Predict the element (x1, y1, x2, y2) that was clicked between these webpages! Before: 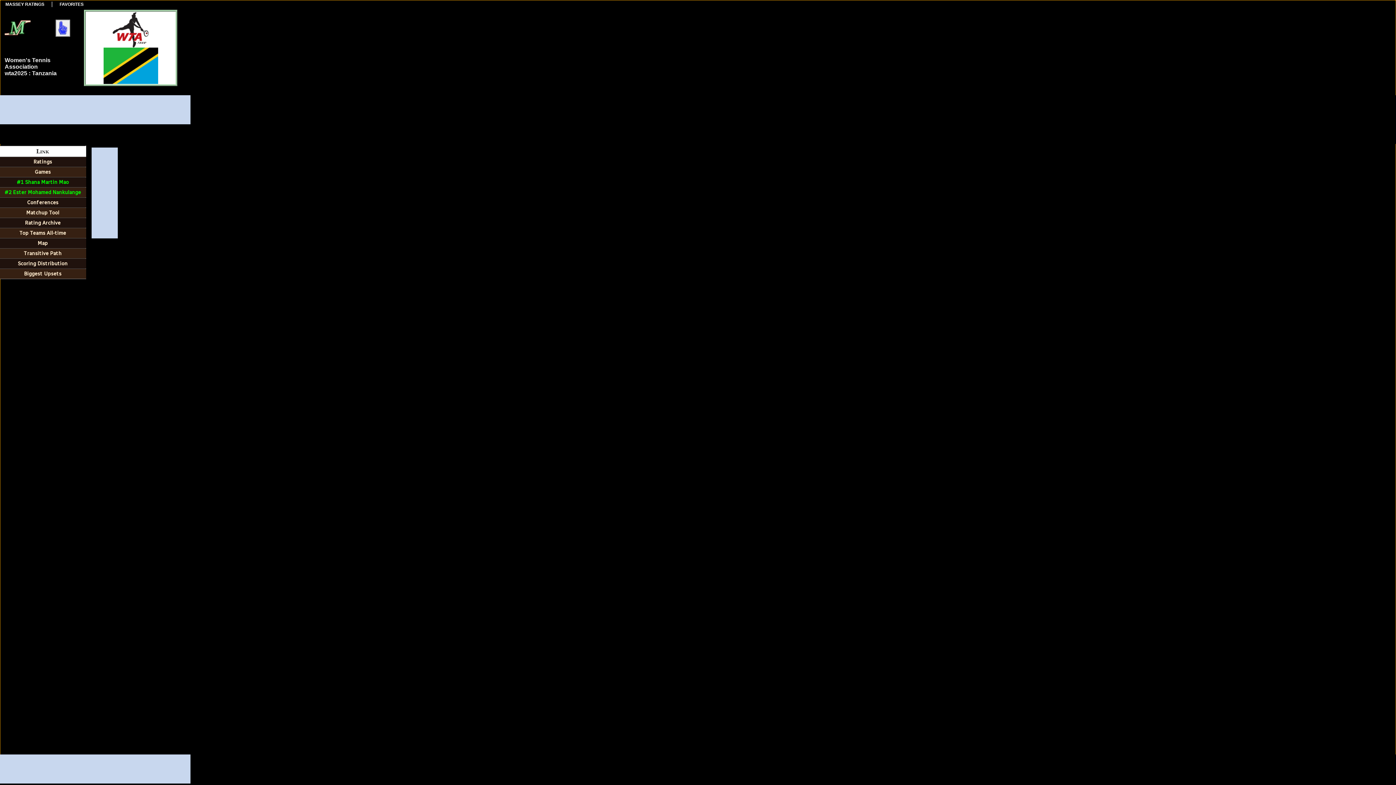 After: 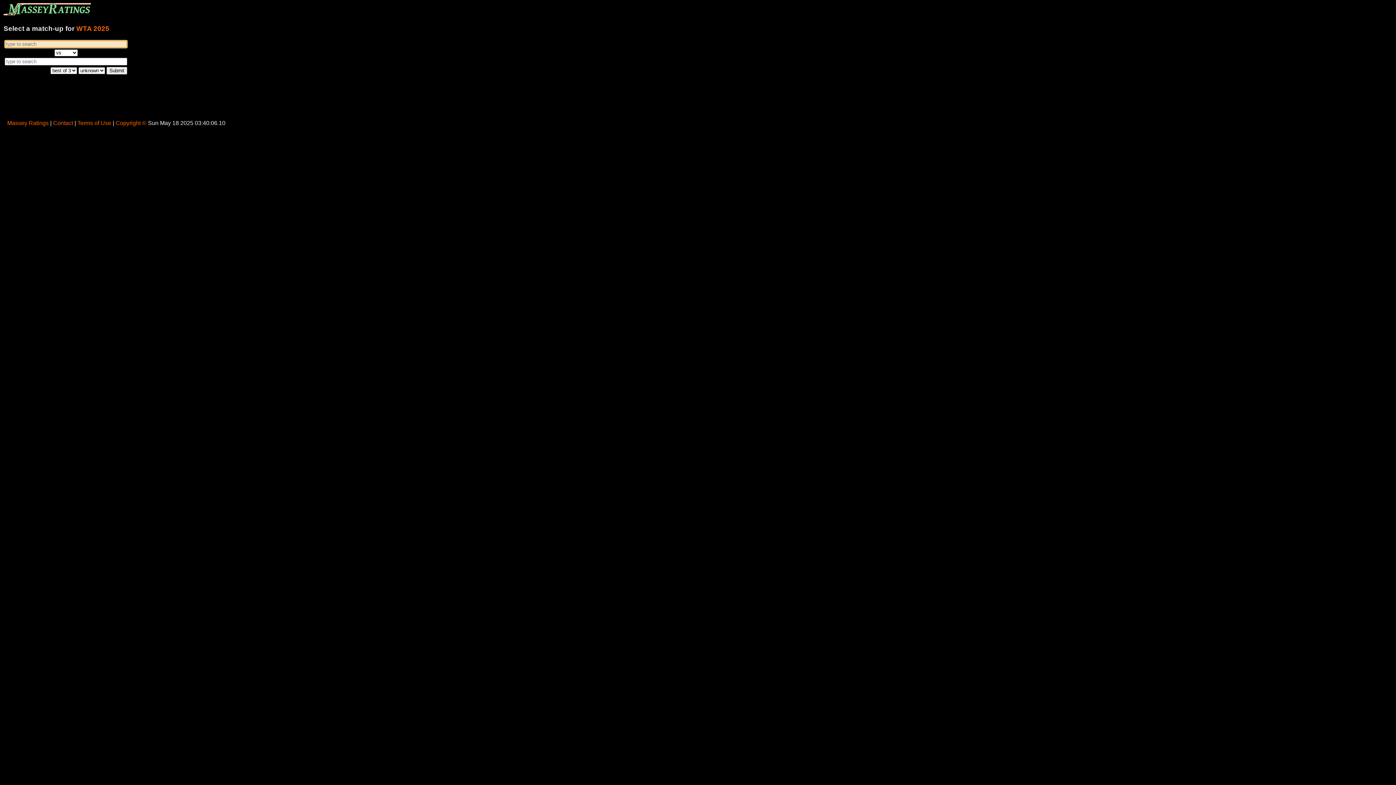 Action: label: Matchup Tool bbox: (26, 209, 59, 216)